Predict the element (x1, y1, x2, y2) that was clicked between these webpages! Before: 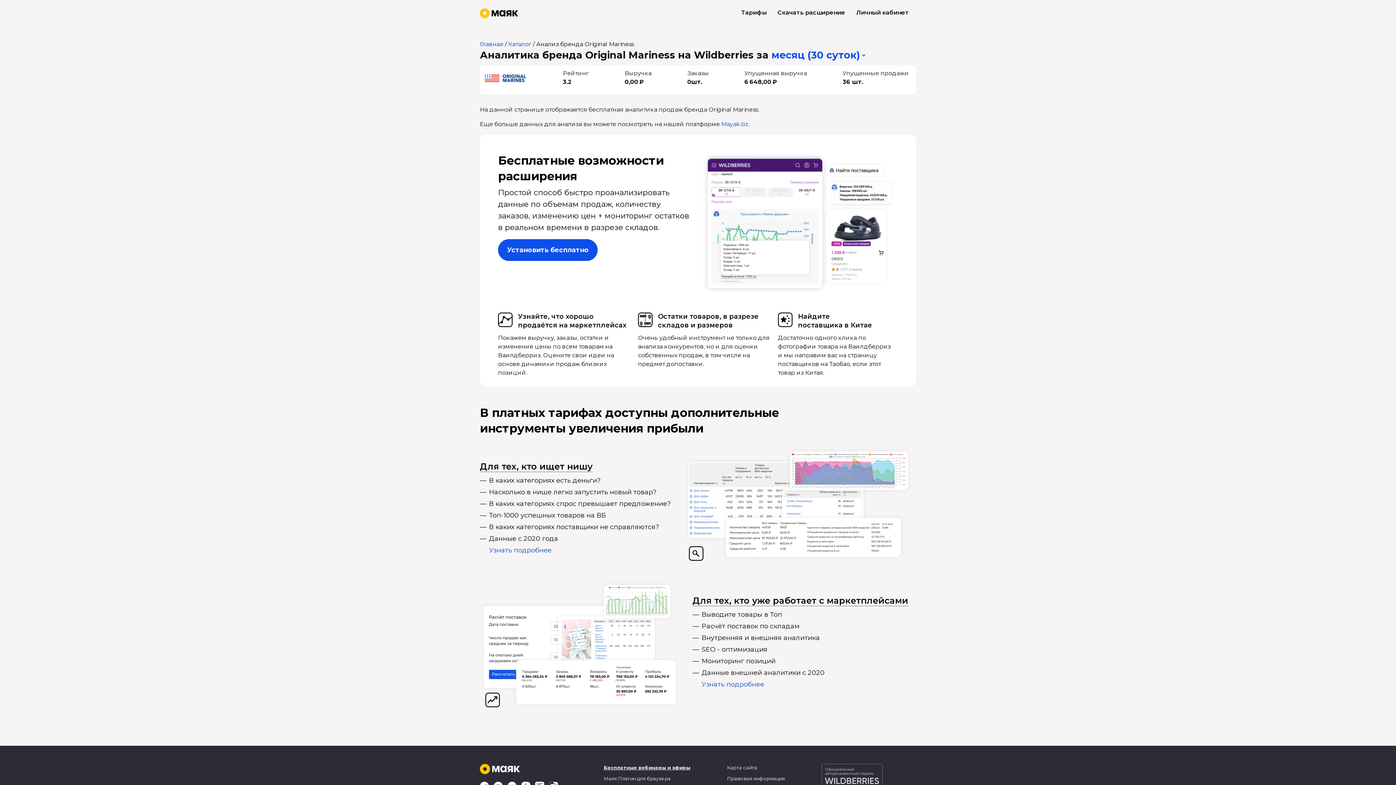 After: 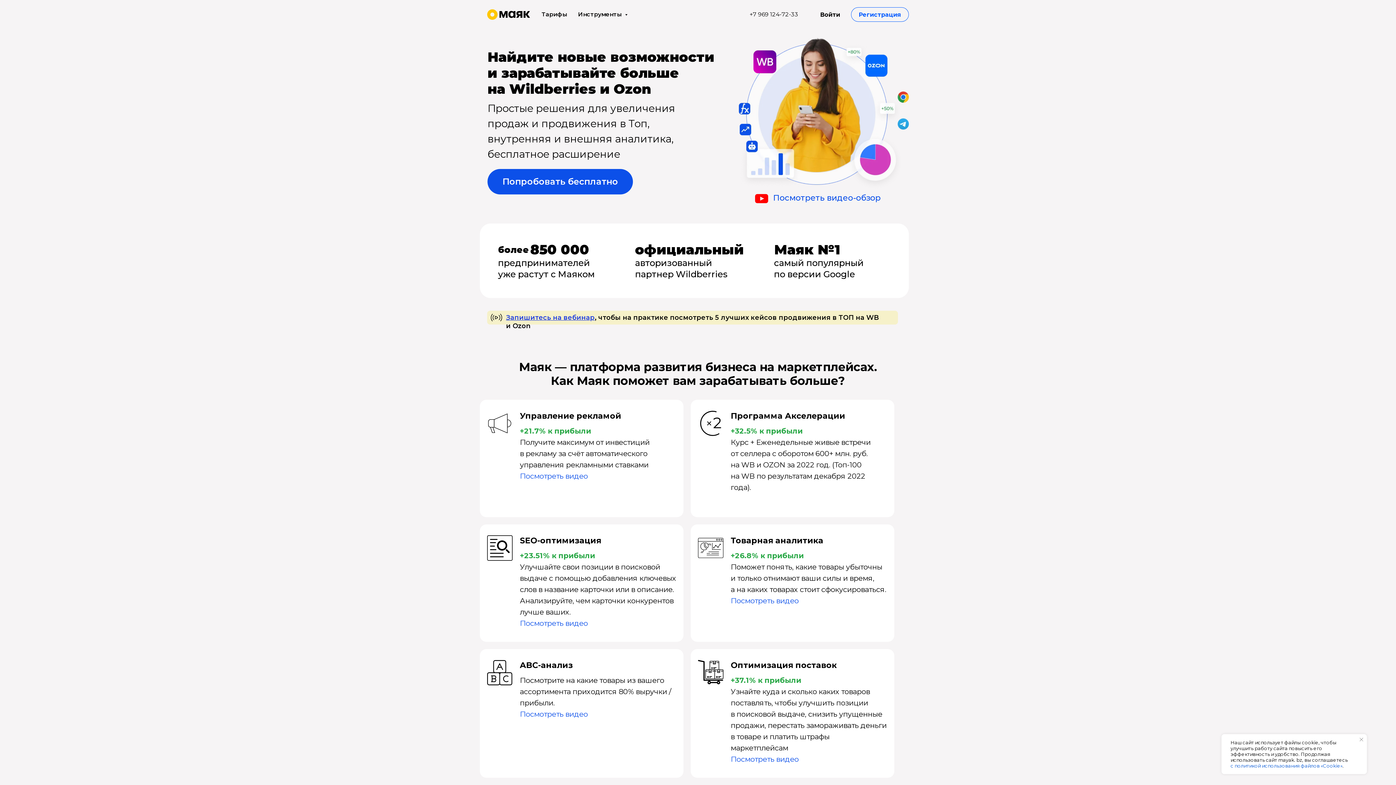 Action: bbox: (480, 40, 503, 47) label: Главная